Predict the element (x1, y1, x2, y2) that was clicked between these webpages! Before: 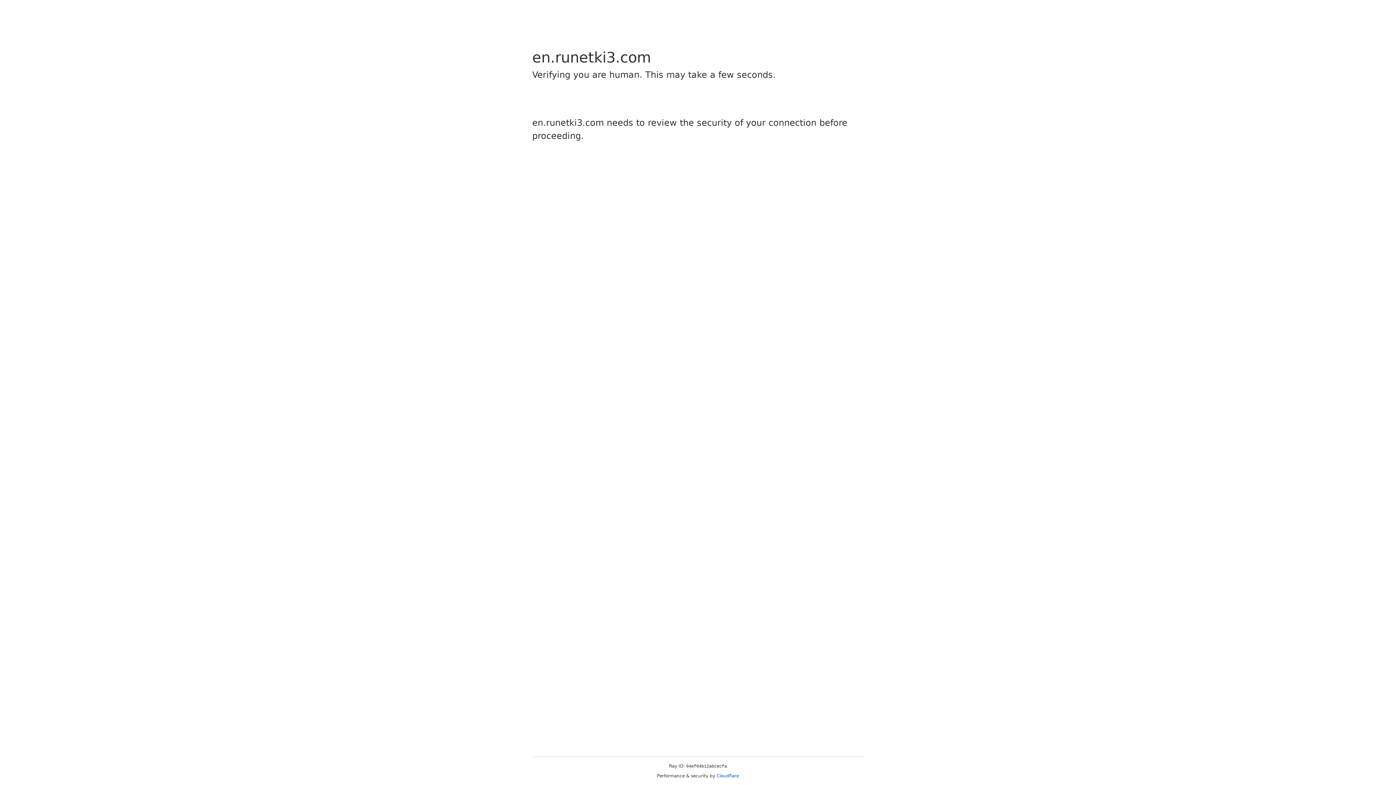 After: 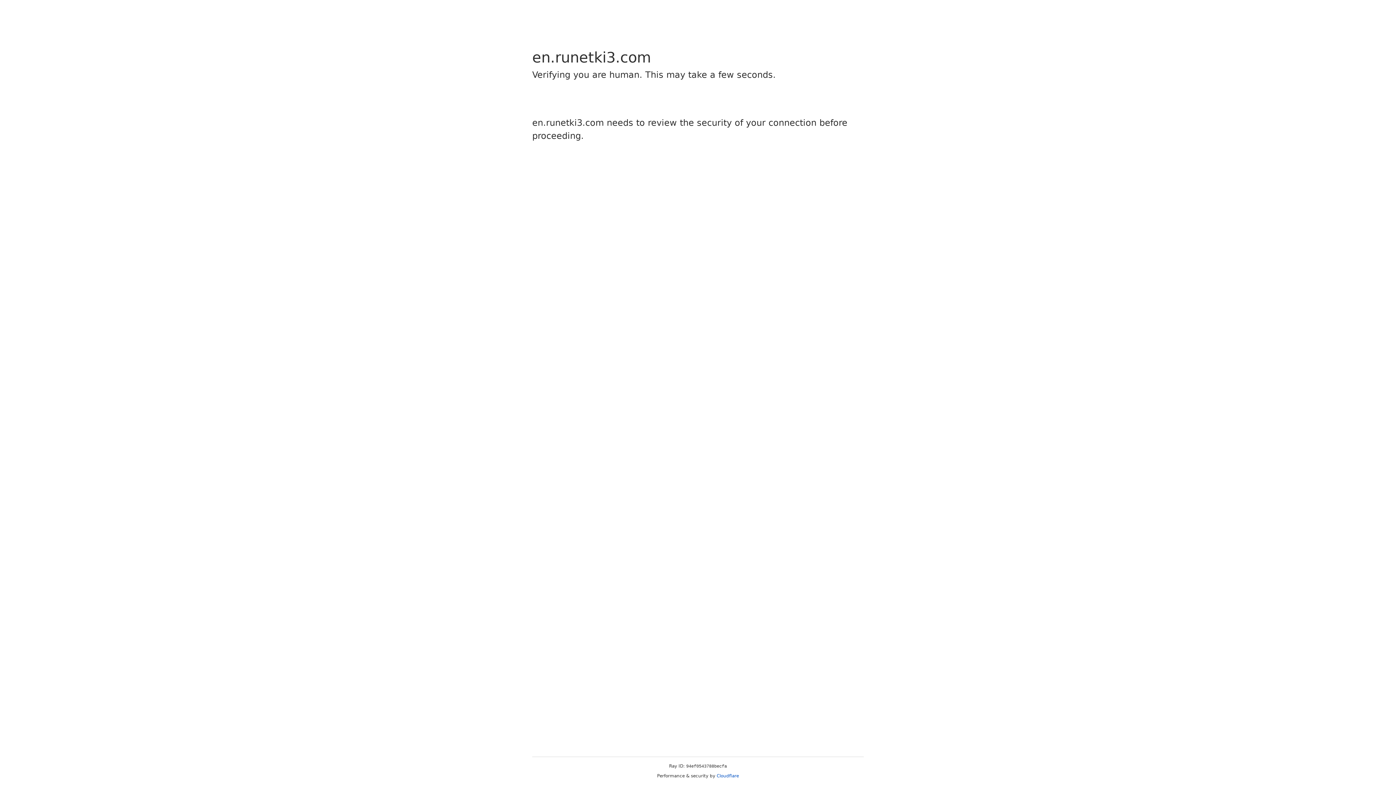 Action: label: Cloudflare bbox: (716, 773, 739, 778)